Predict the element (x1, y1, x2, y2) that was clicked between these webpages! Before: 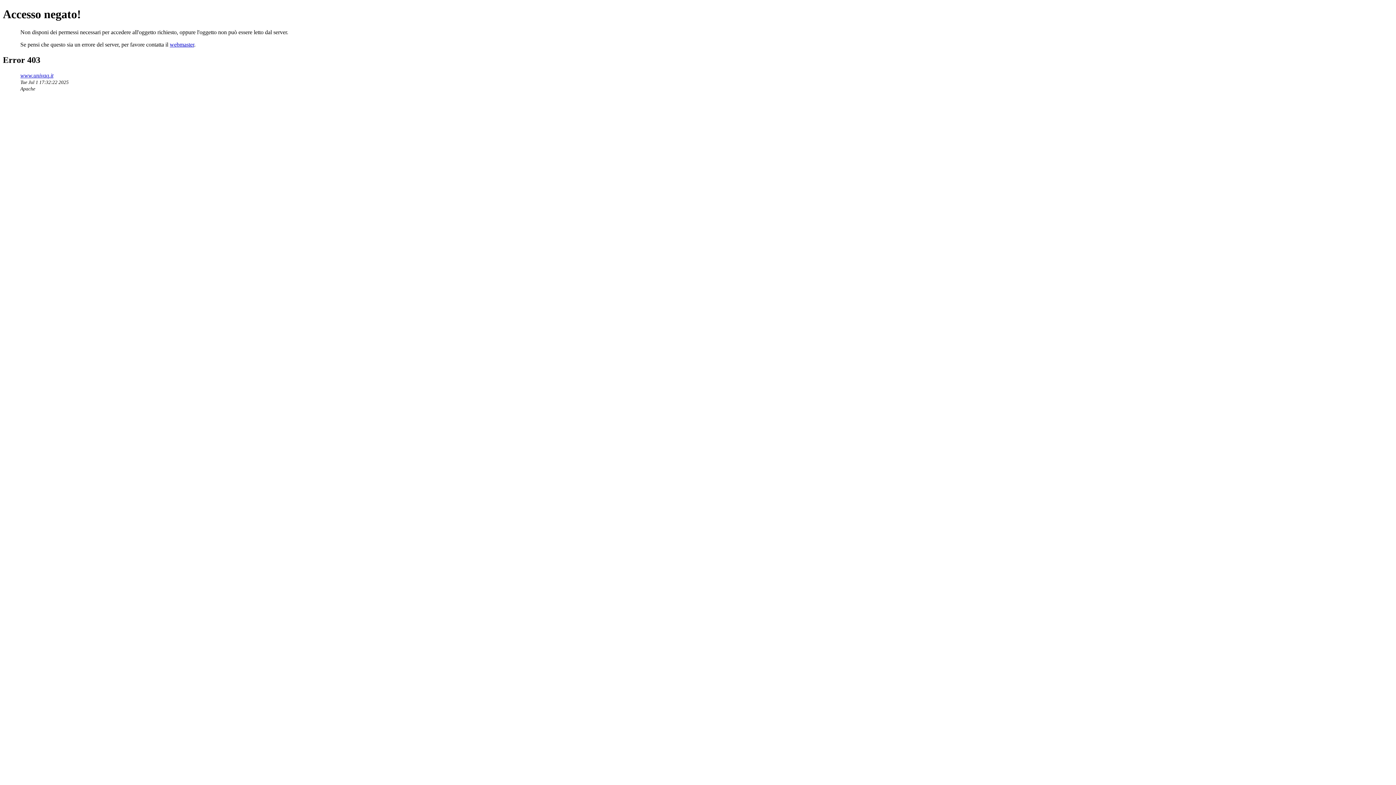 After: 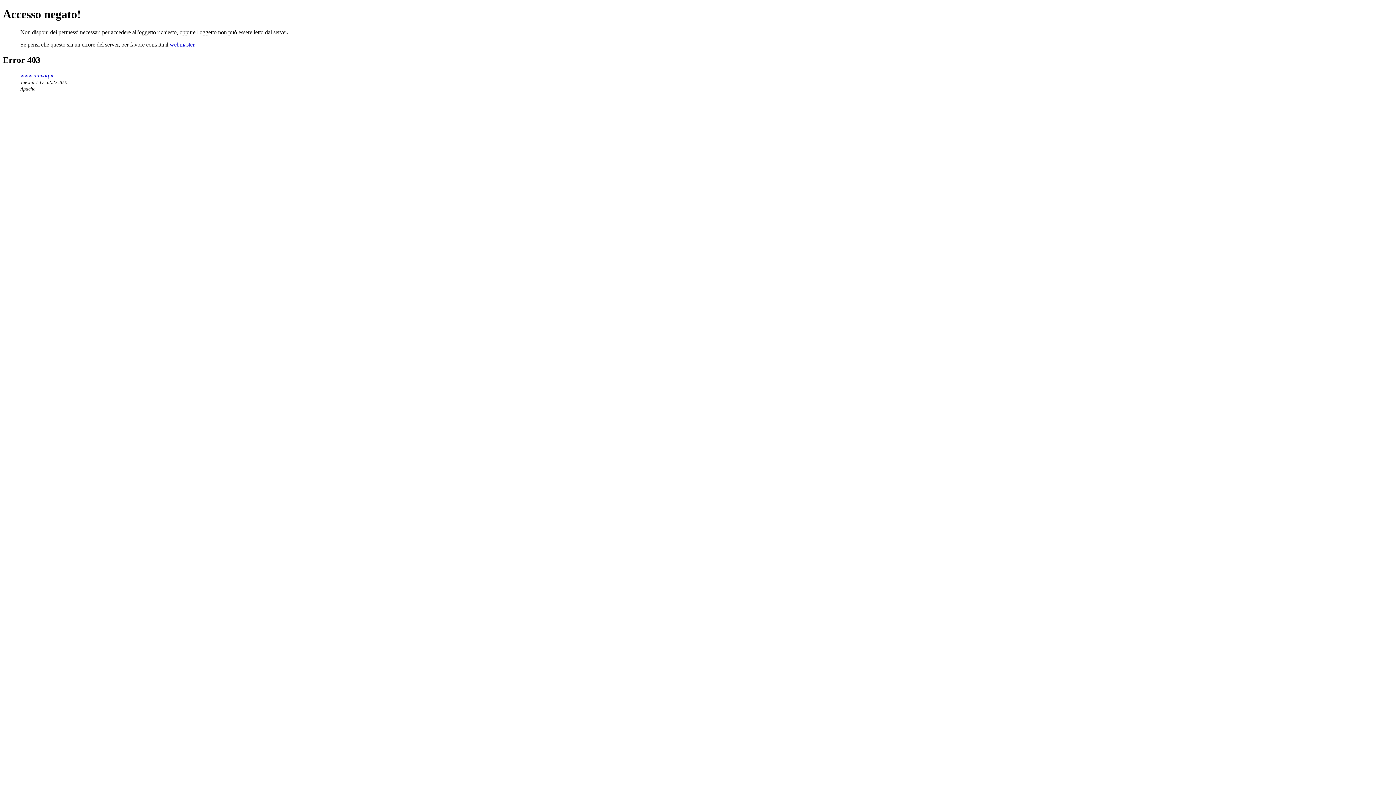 Action: bbox: (169, 41, 194, 47) label: webmaster